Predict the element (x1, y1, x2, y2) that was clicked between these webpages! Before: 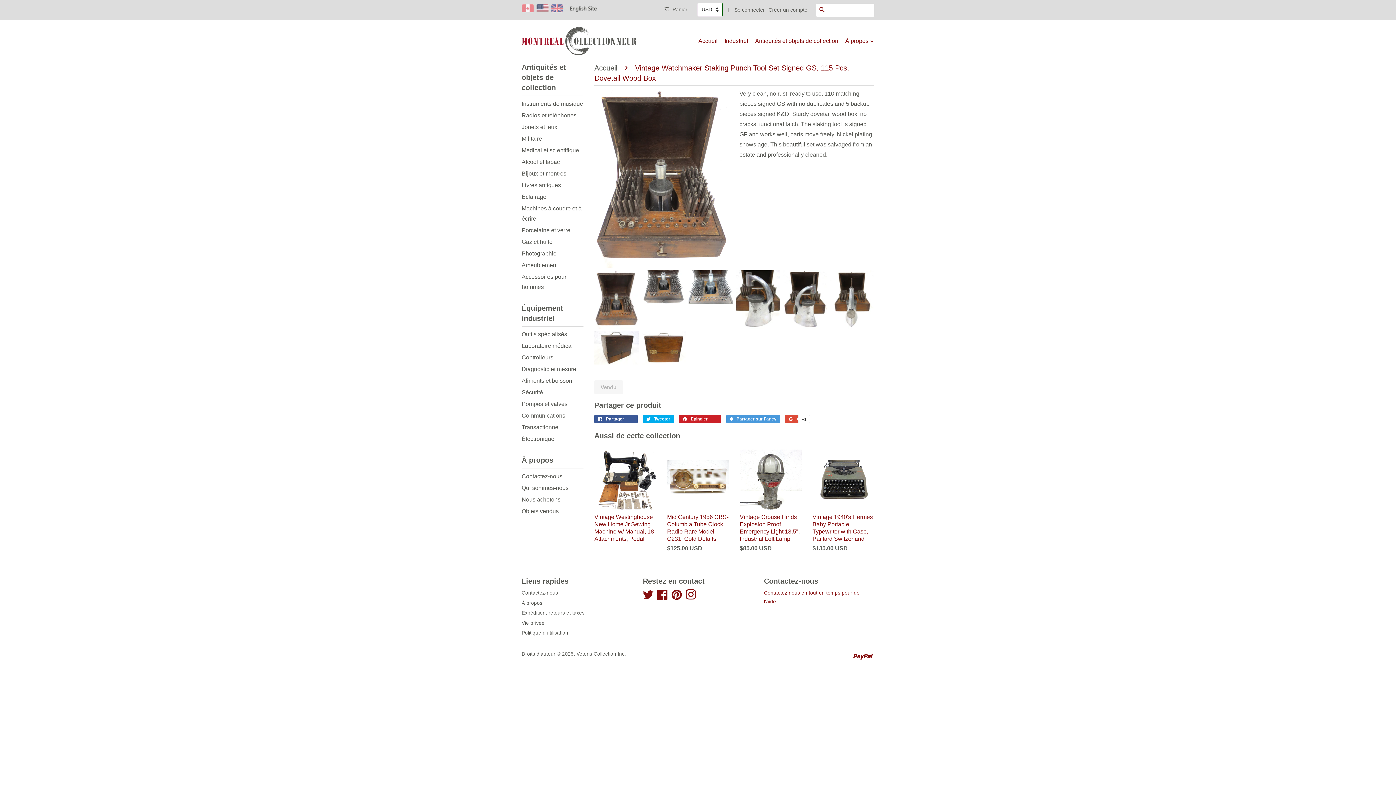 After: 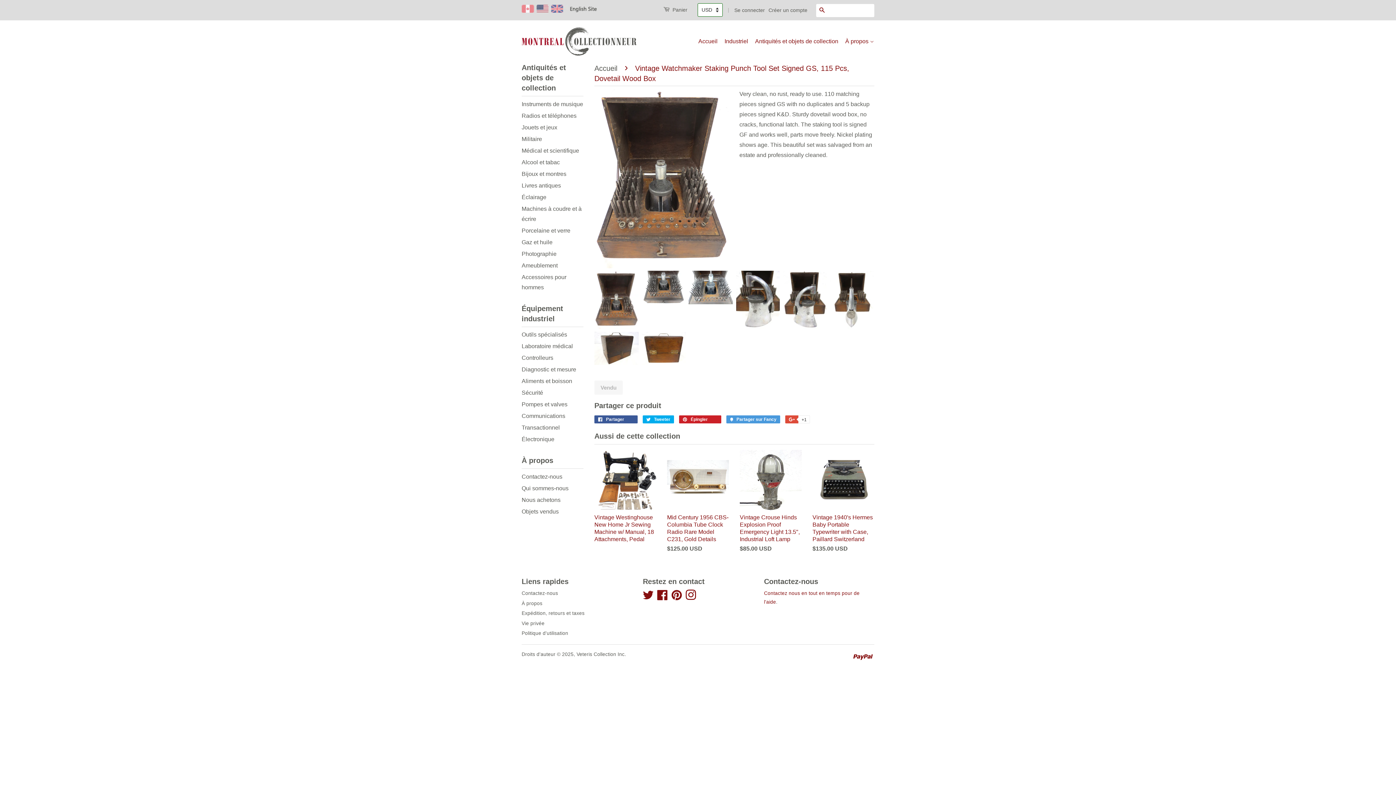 Action: label:  Panier bbox: (663, 4, 687, 14)